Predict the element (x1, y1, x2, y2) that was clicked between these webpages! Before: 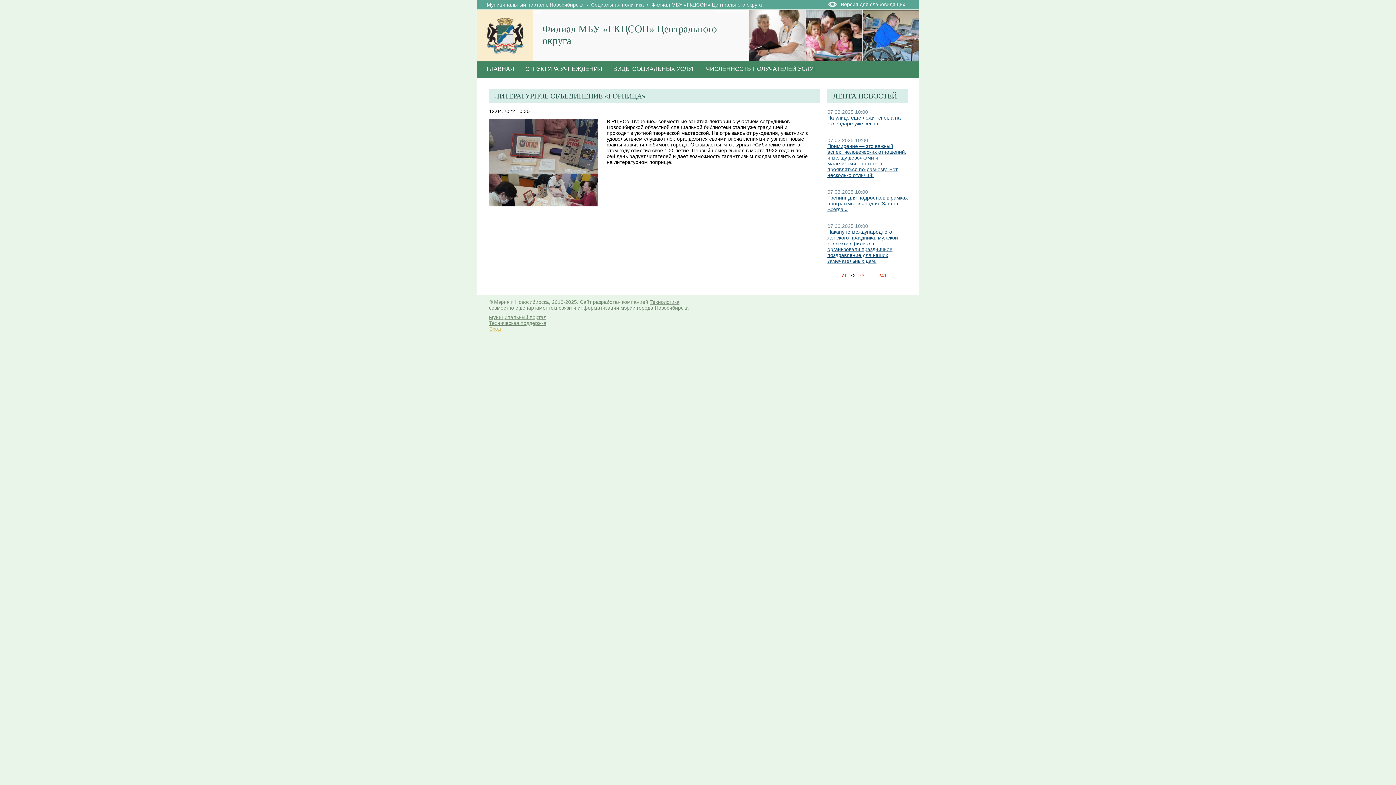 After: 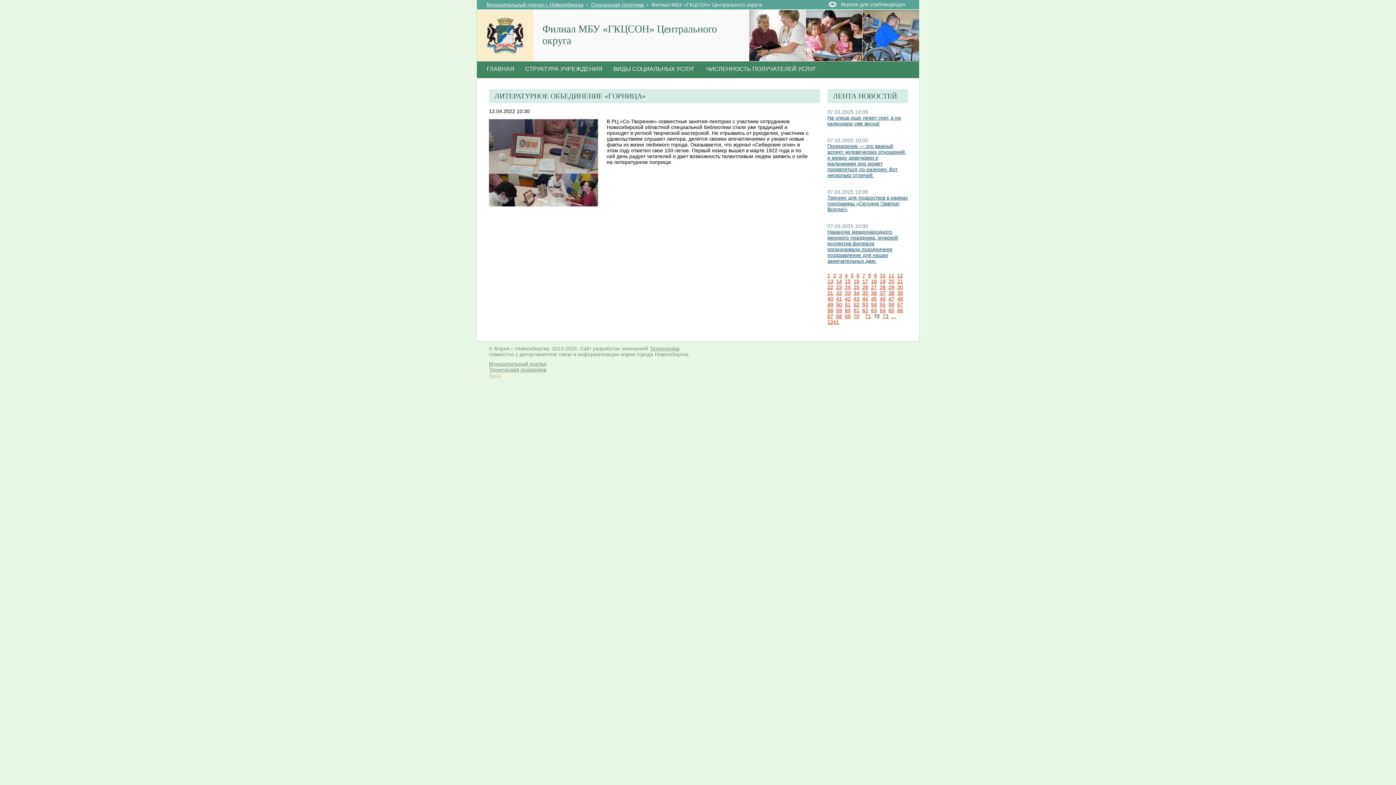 Action: label: … bbox: (833, 272, 838, 278)